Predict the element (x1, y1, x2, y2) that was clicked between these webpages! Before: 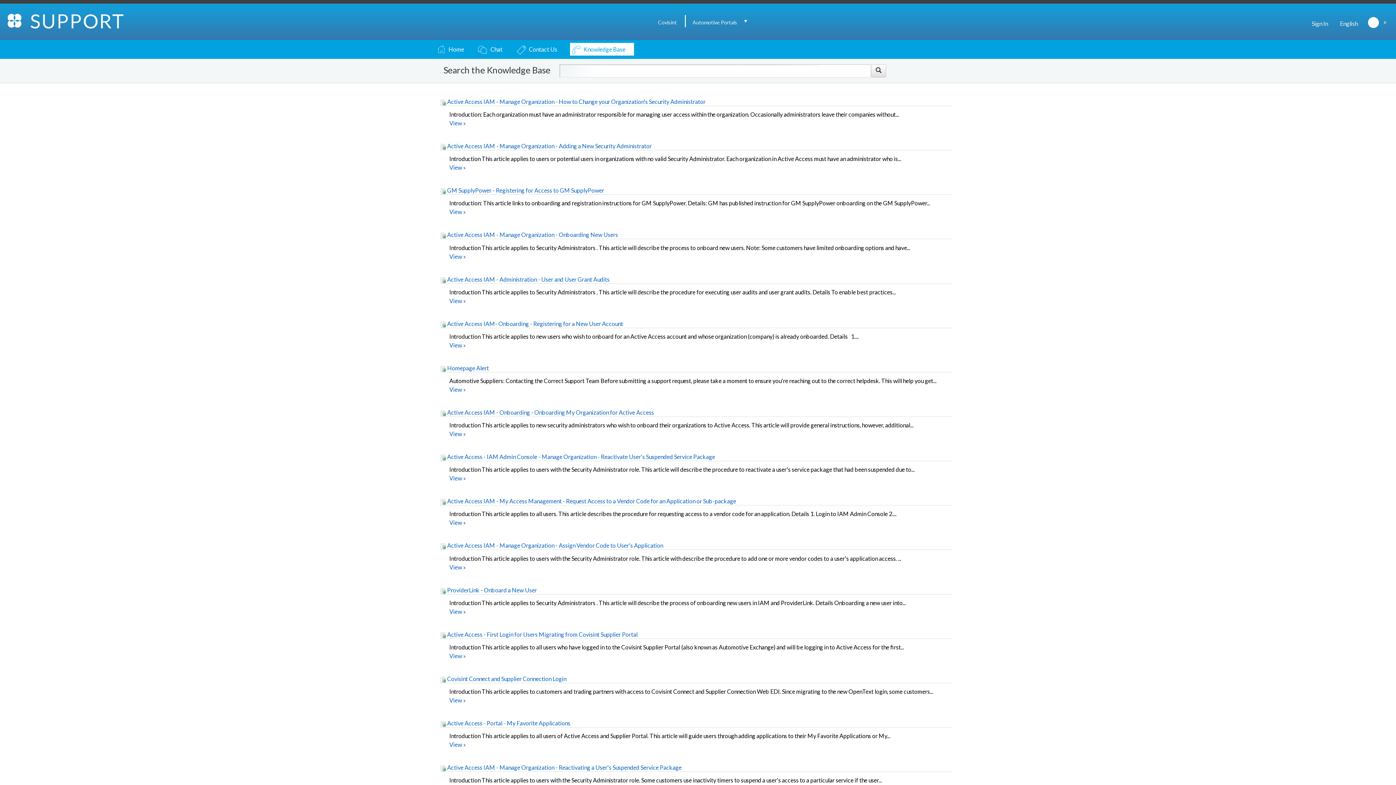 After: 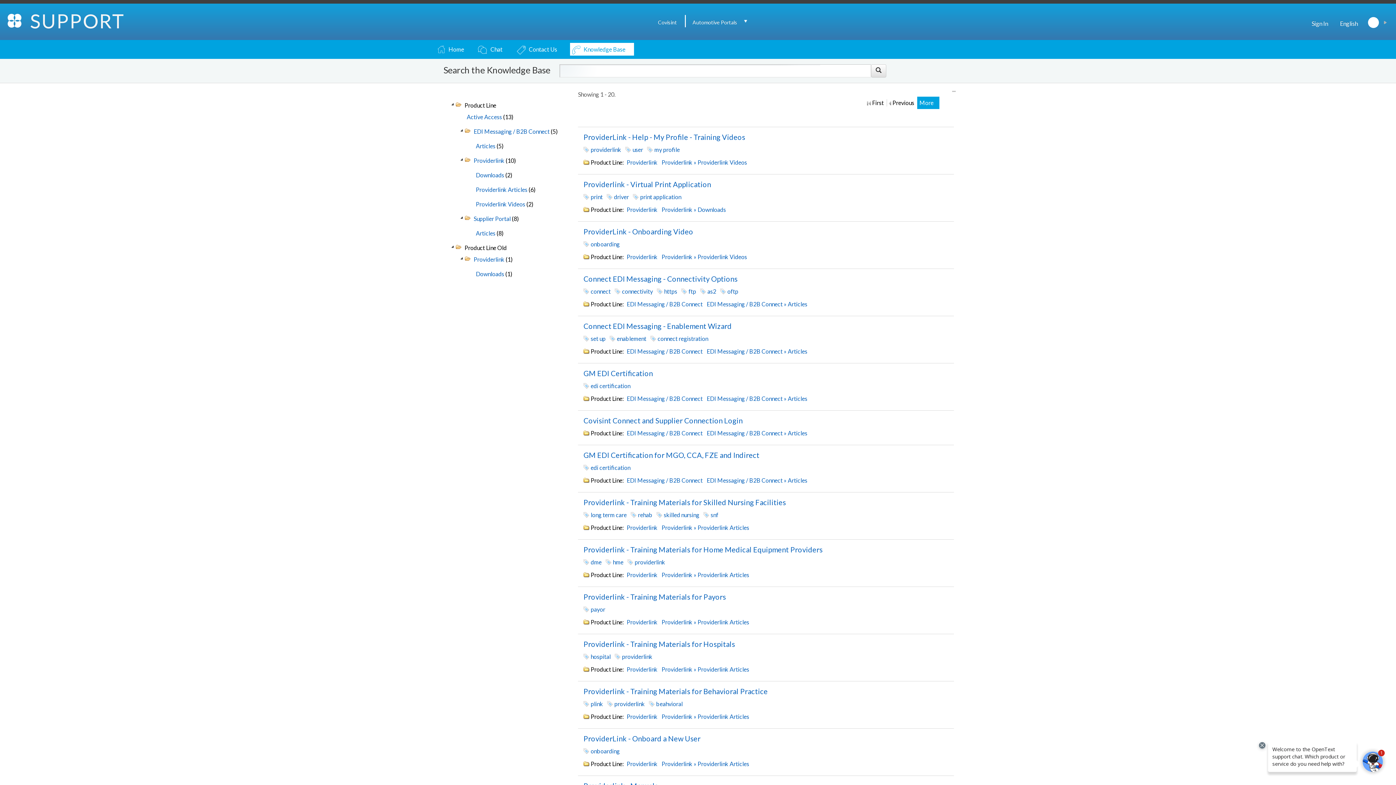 Action: bbox: (871, 64, 886, 77)